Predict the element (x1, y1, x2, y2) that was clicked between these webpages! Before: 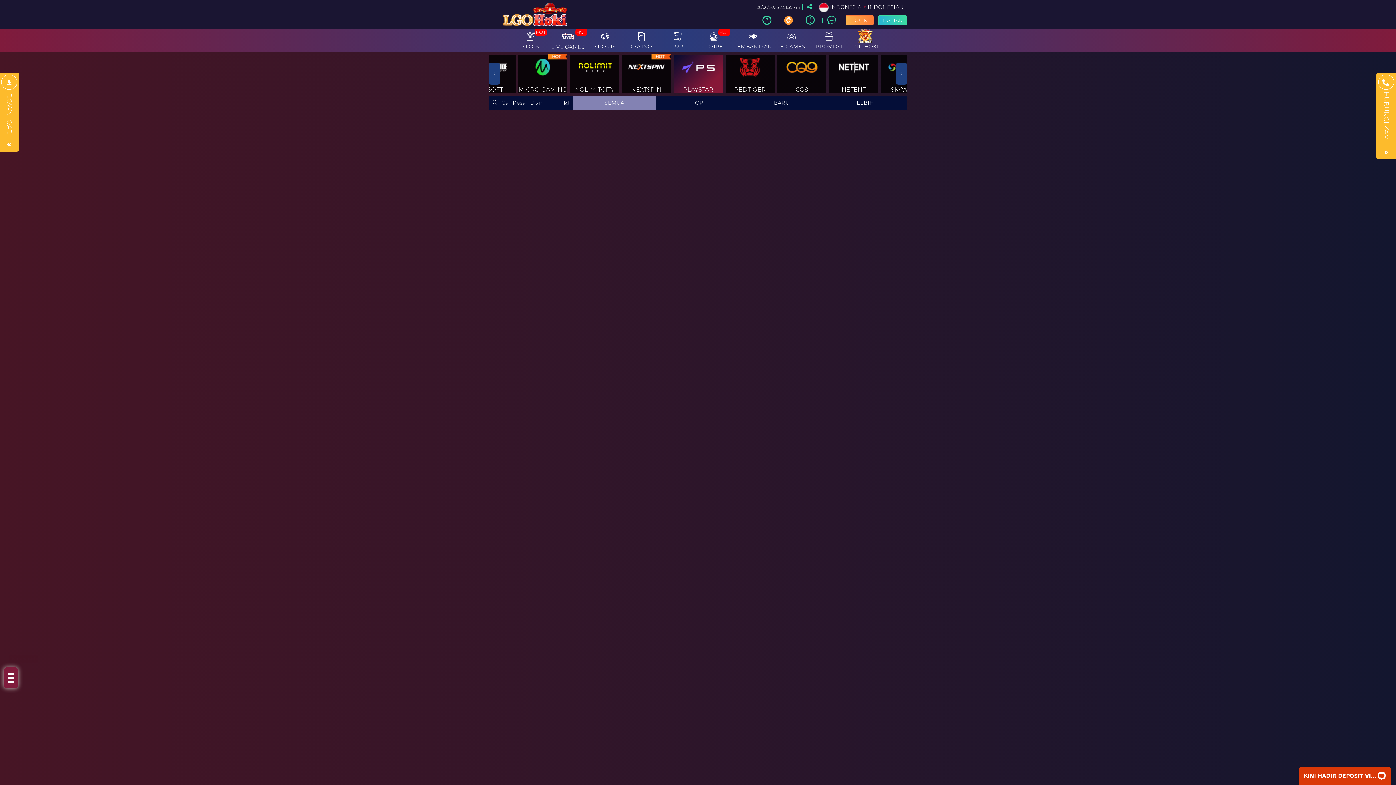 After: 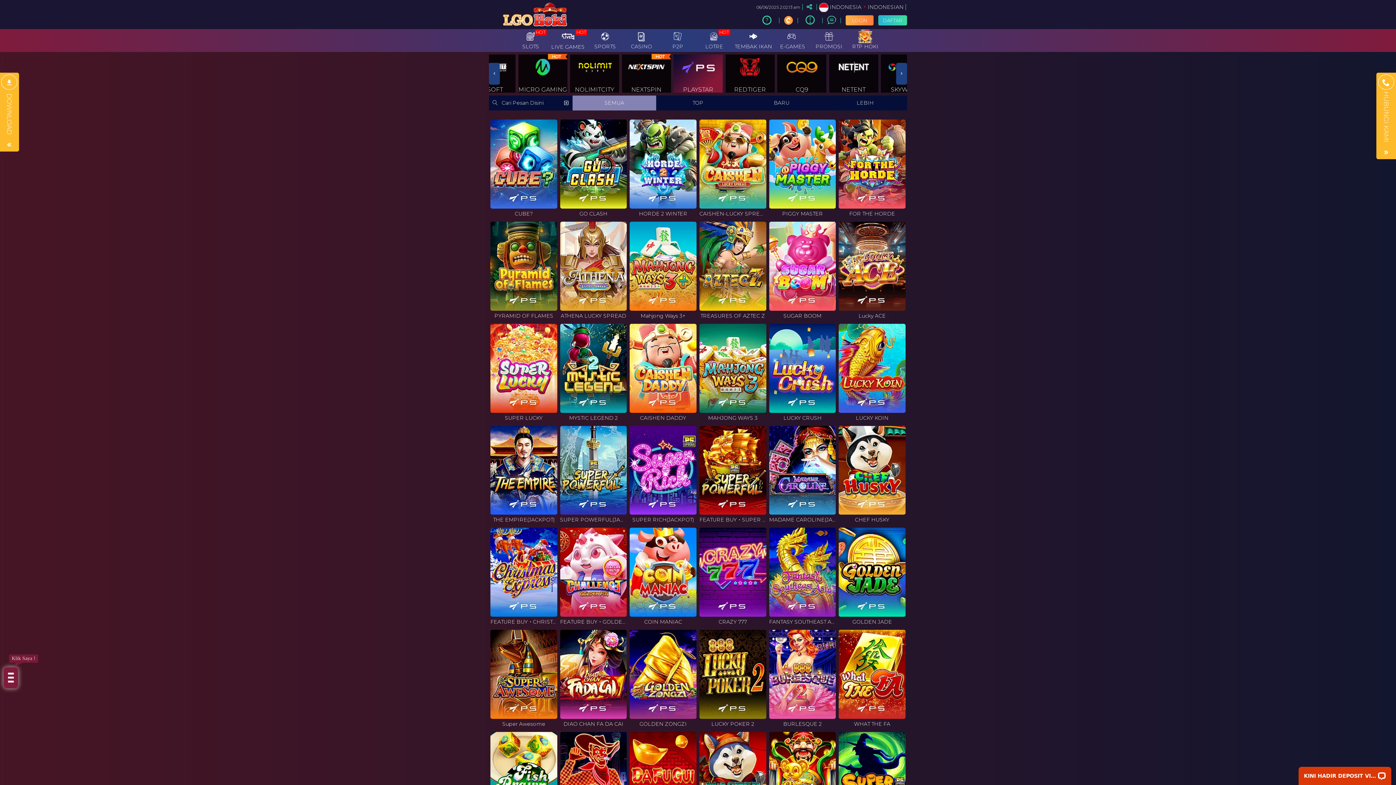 Action: bbox: (560, 95, 572, 110)